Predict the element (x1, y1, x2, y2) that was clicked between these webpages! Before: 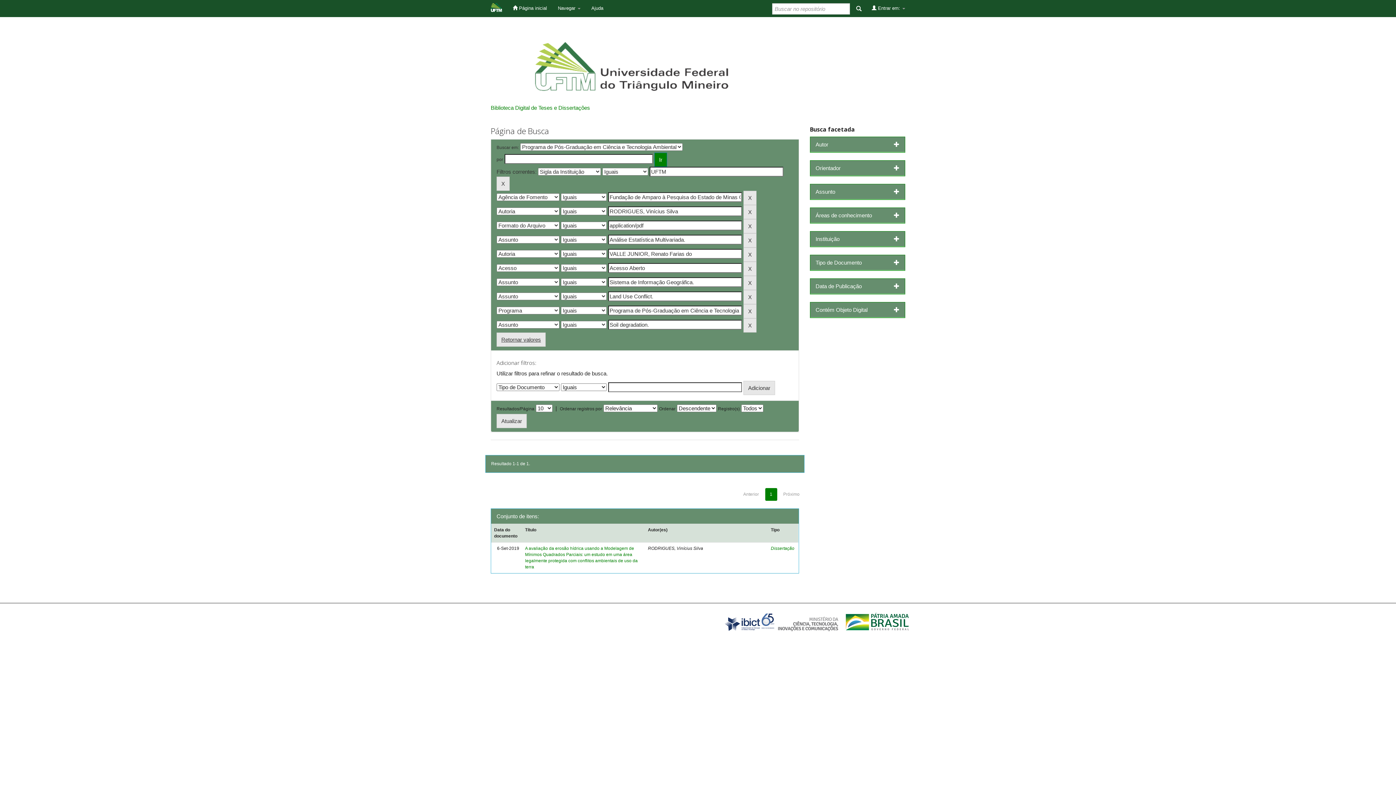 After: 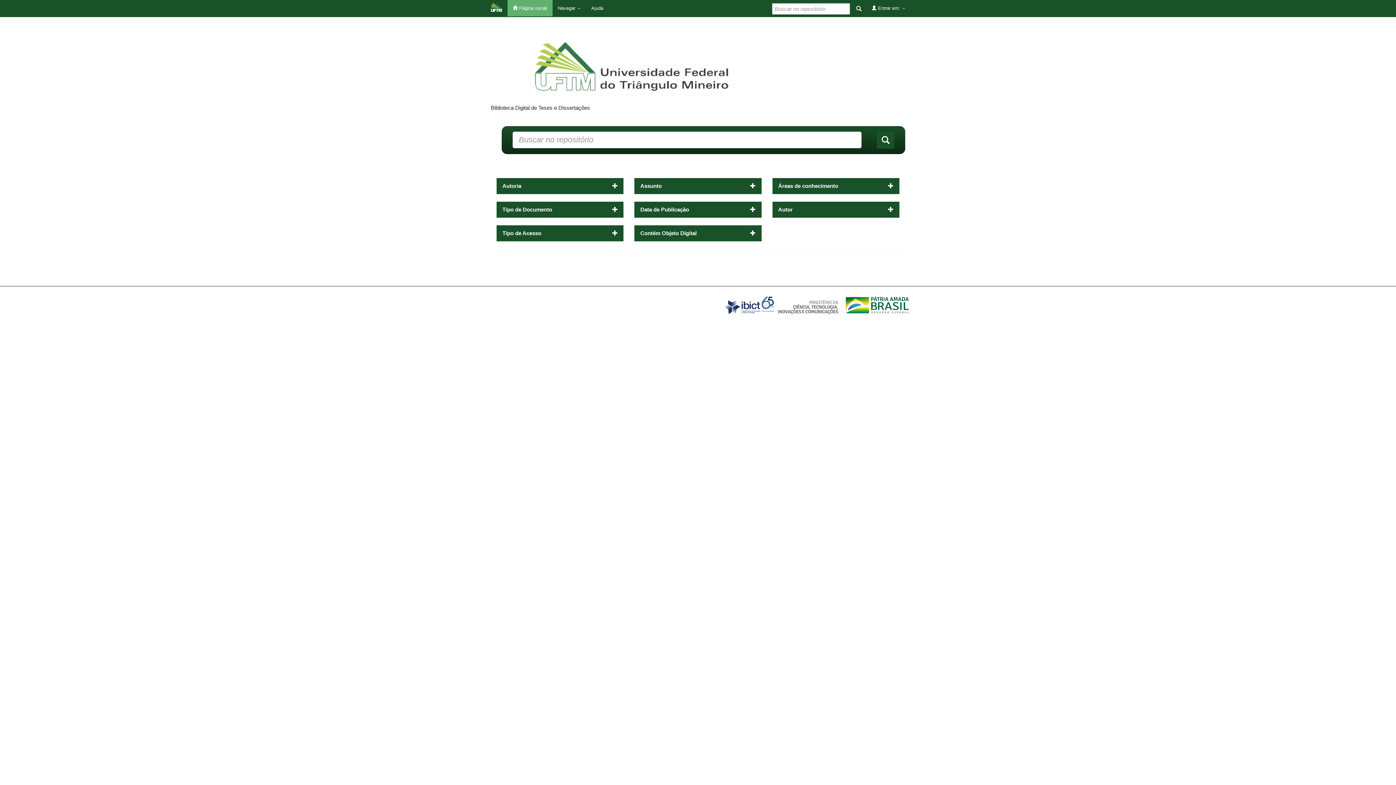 Action: bbox: (507, 0, 552, 16) label:  Página inicial